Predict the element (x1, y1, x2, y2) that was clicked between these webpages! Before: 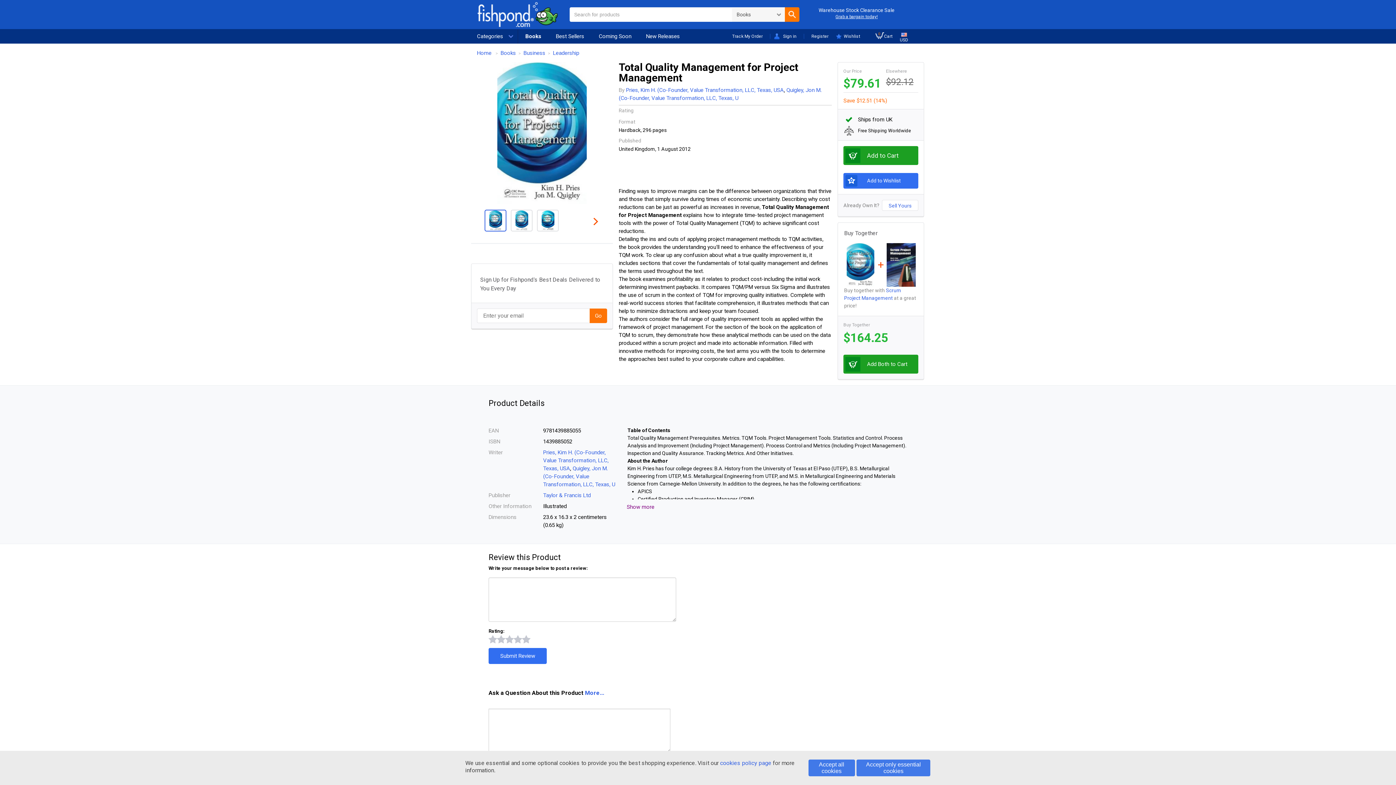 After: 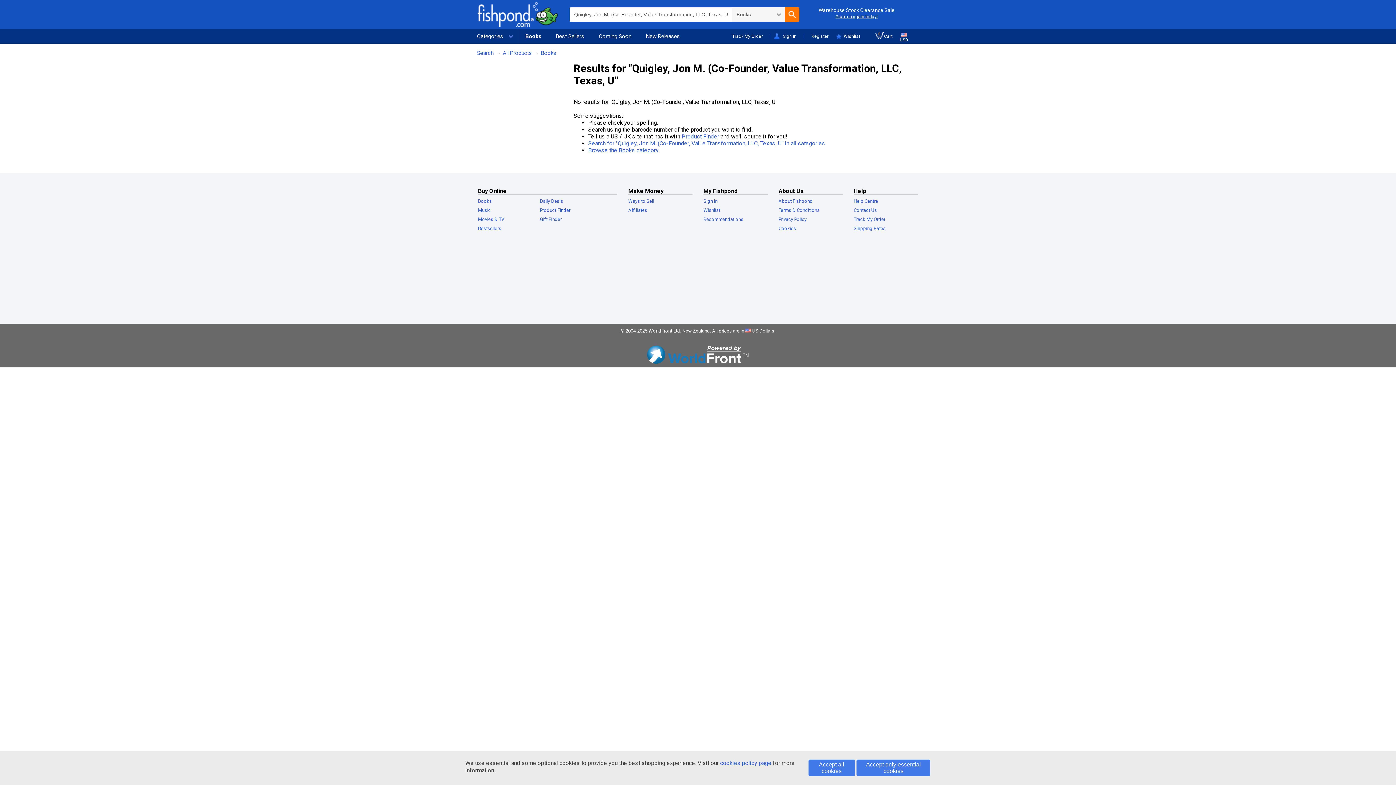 Action: bbox: (543, 465, 615, 488) label: Quigley, Jon M. (Co-Founder, Value Transformation, LLC, Texas, U